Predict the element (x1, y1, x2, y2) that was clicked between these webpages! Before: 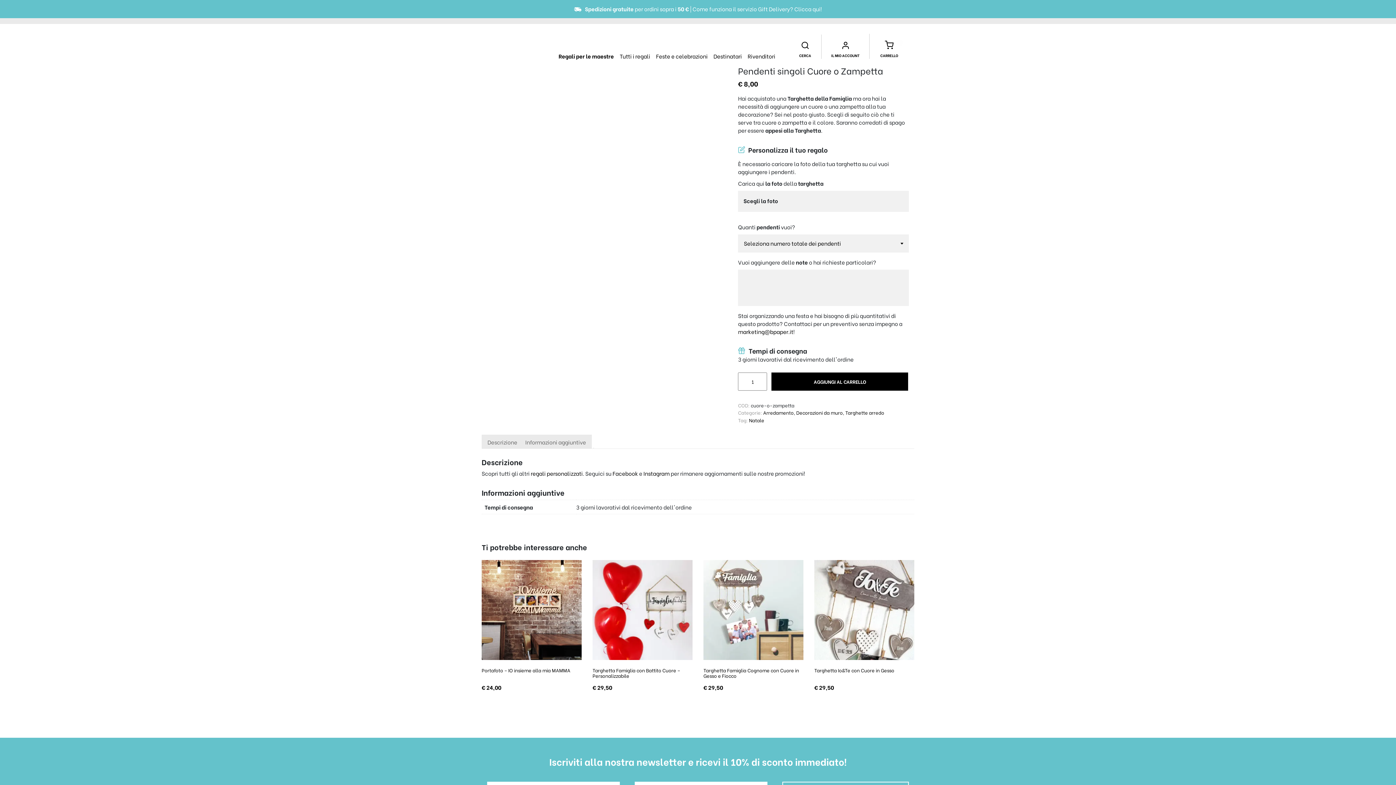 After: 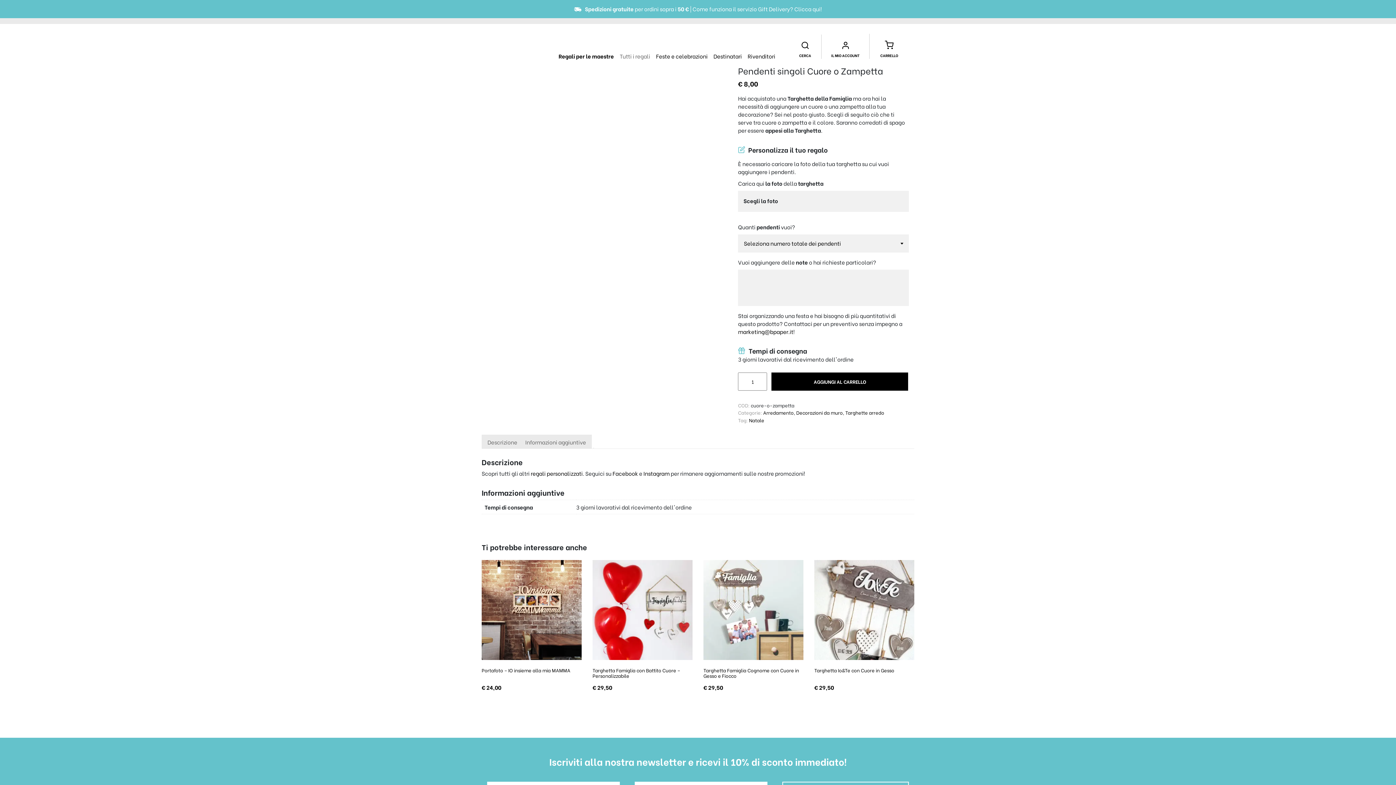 Action: bbox: (619, 52, 650, 60) label: Tutti i regali